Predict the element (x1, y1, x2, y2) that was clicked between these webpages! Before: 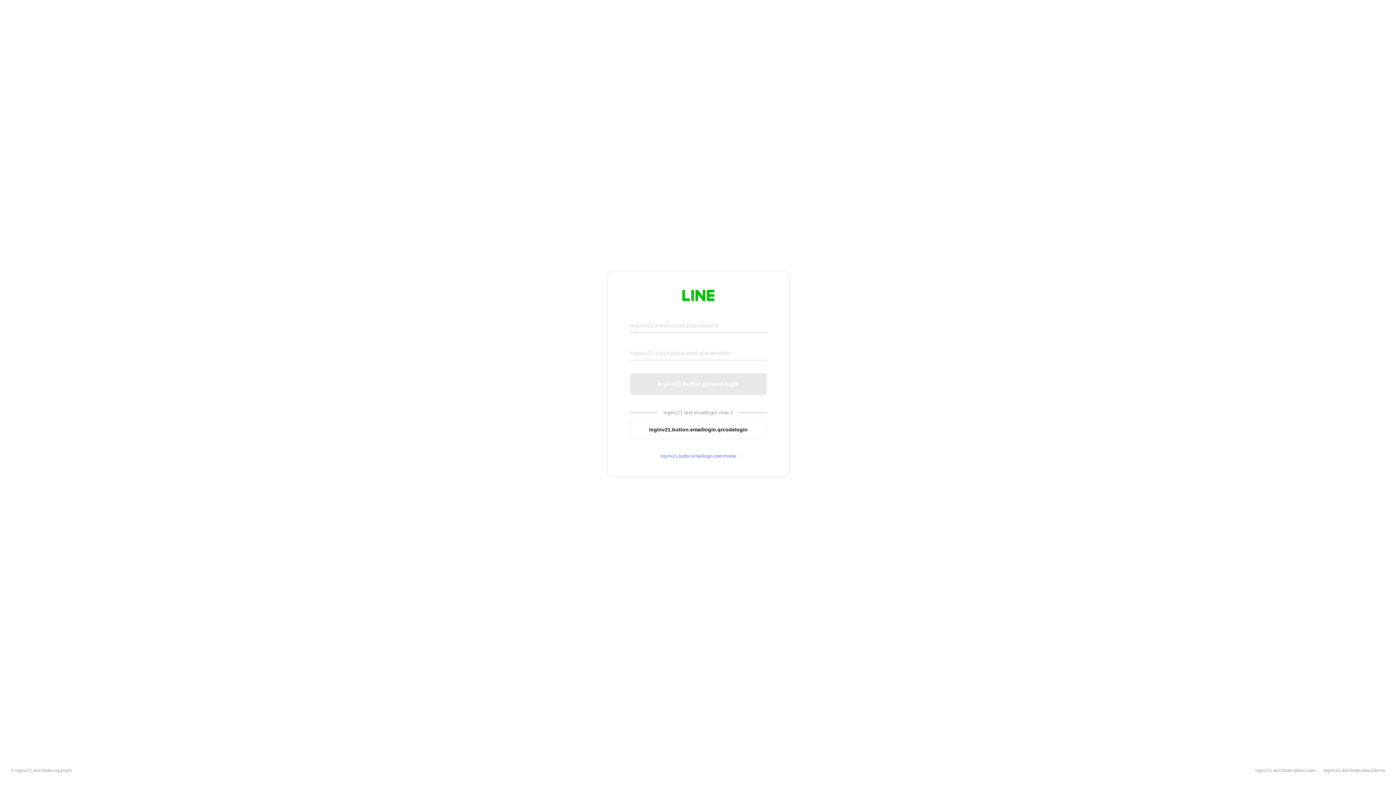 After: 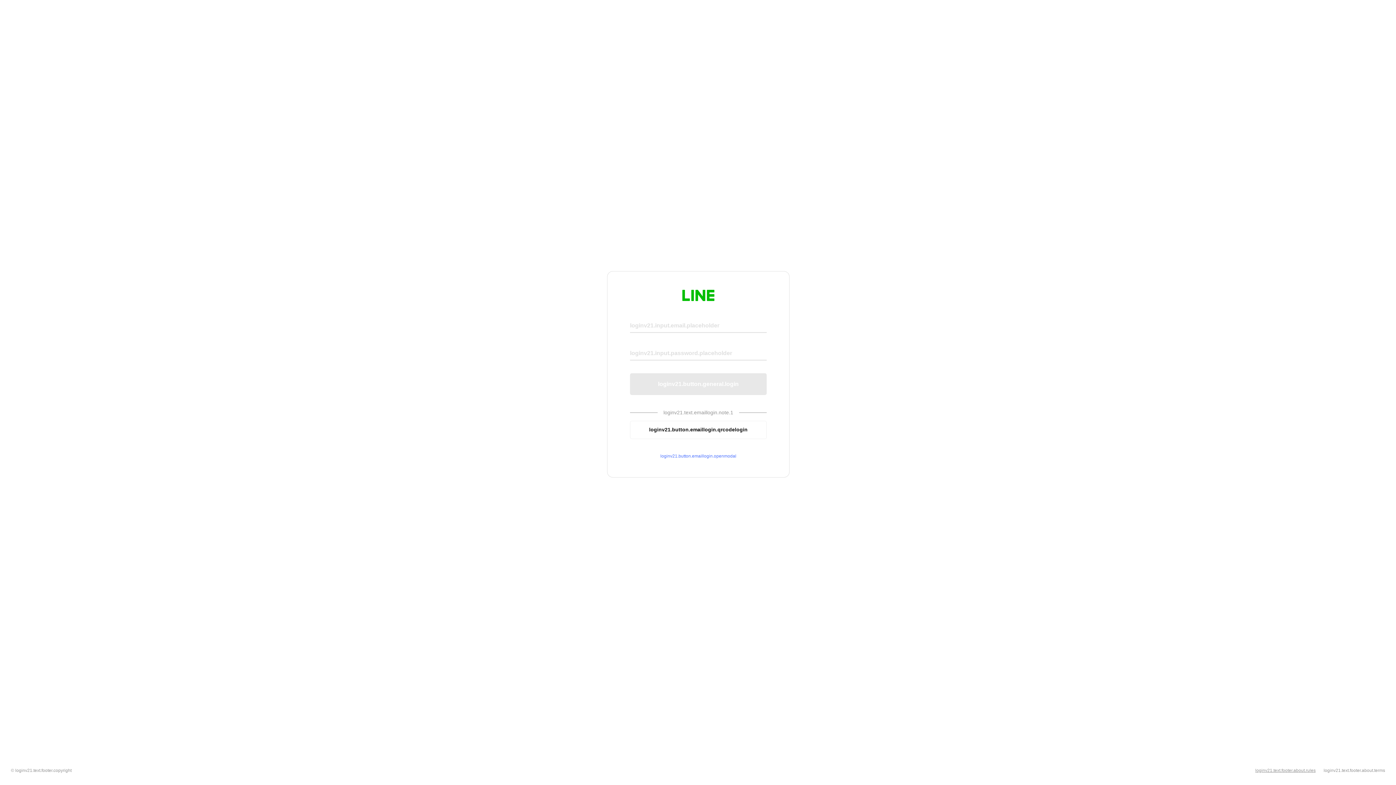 Action: bbox: (1255, 768, 1316, 773) label: loginv21.text.footer.about.rules